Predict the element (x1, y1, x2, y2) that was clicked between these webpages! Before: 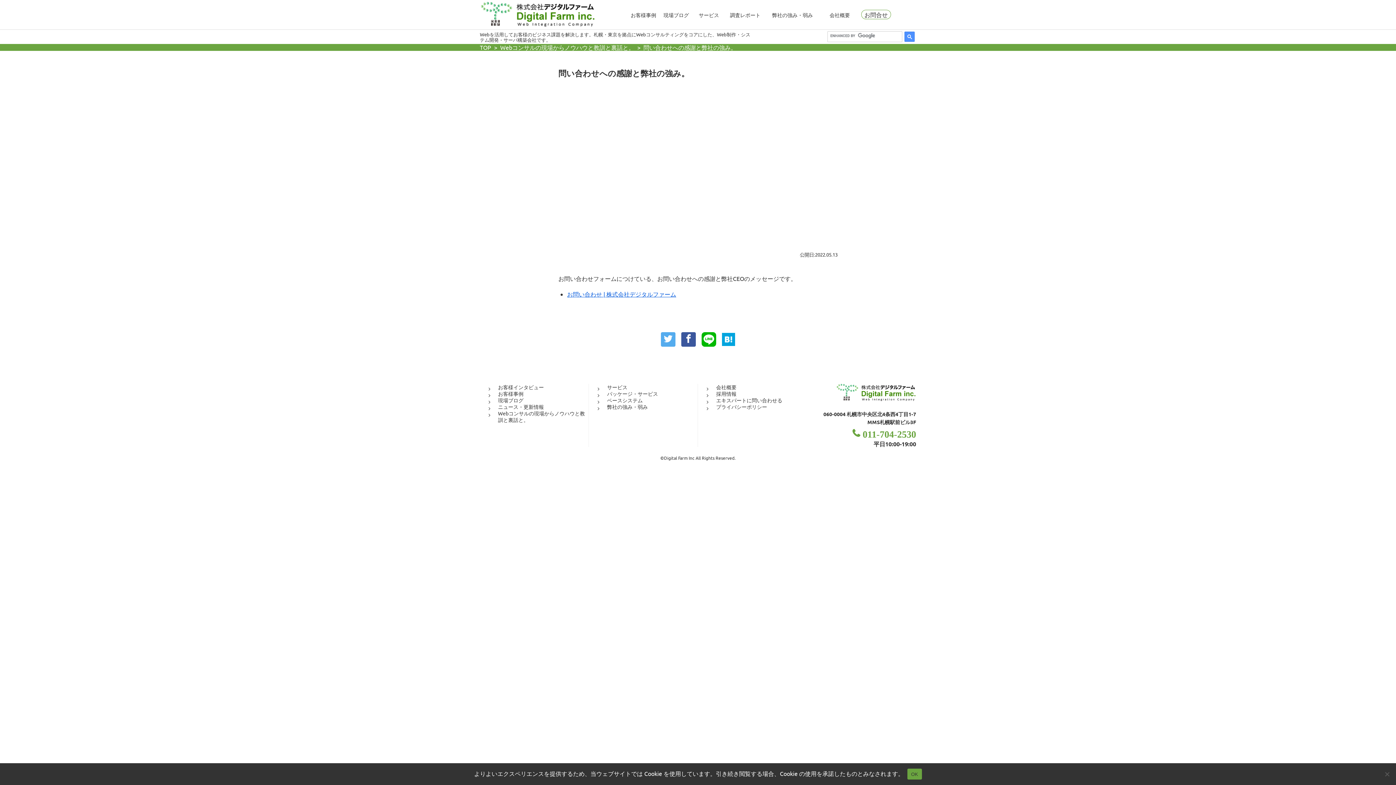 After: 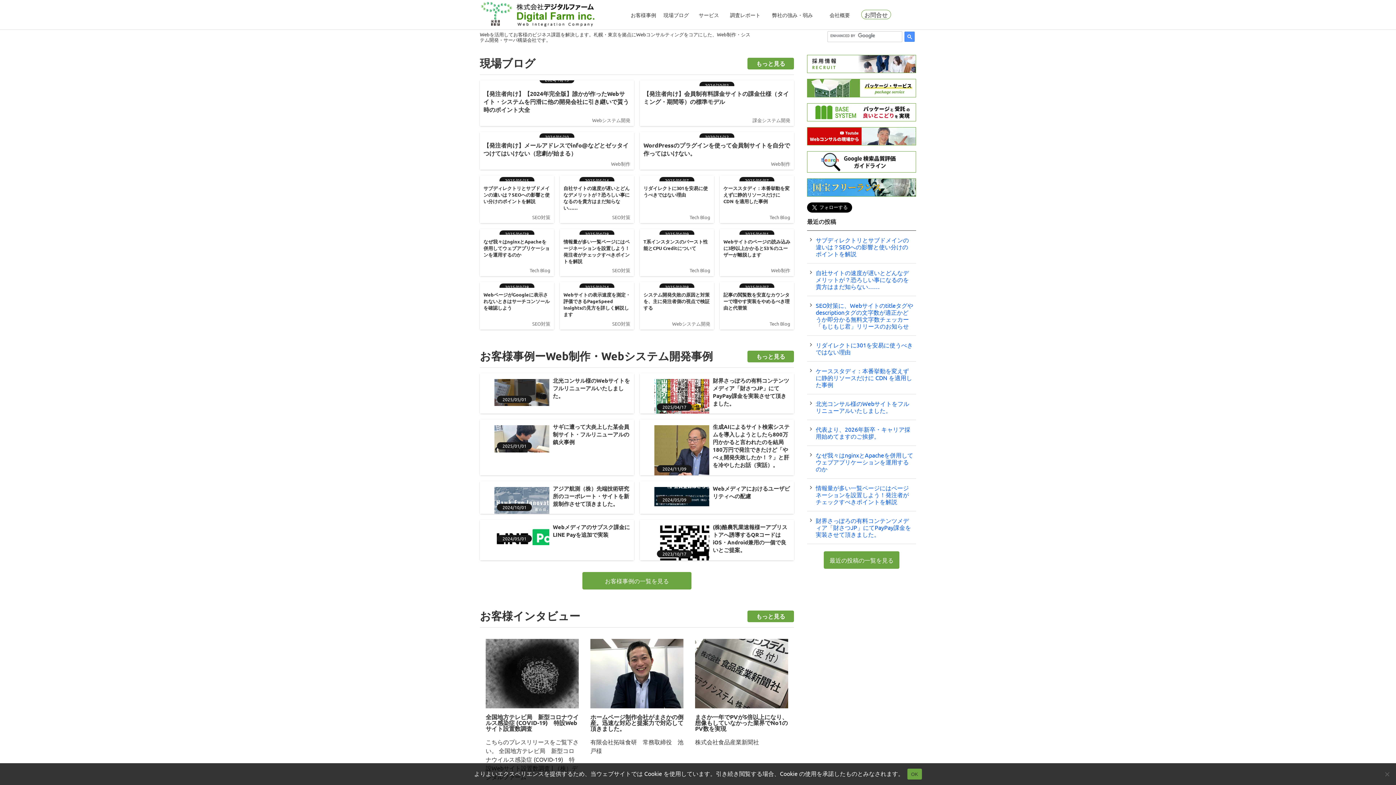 Action: label: TOP bbox: (480, 43, 500, 50)